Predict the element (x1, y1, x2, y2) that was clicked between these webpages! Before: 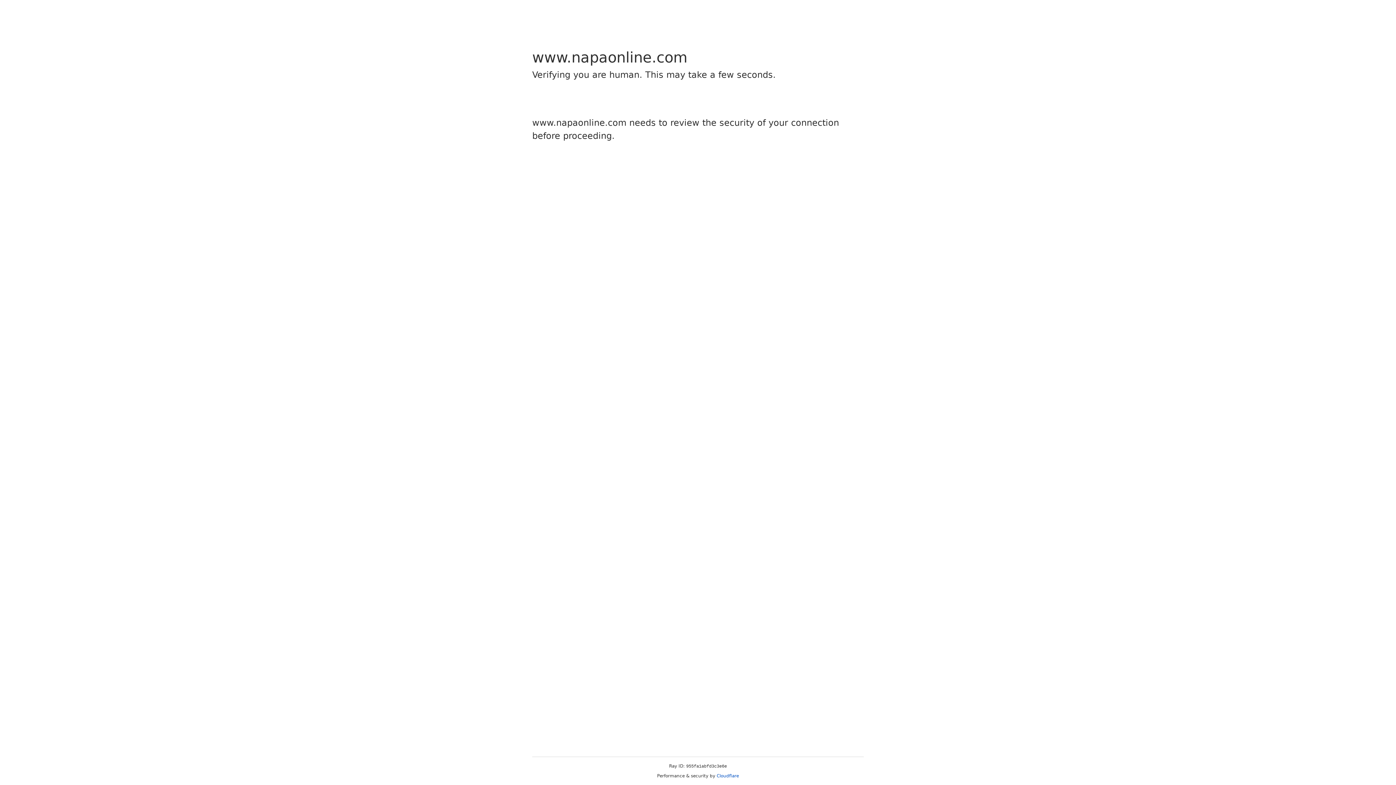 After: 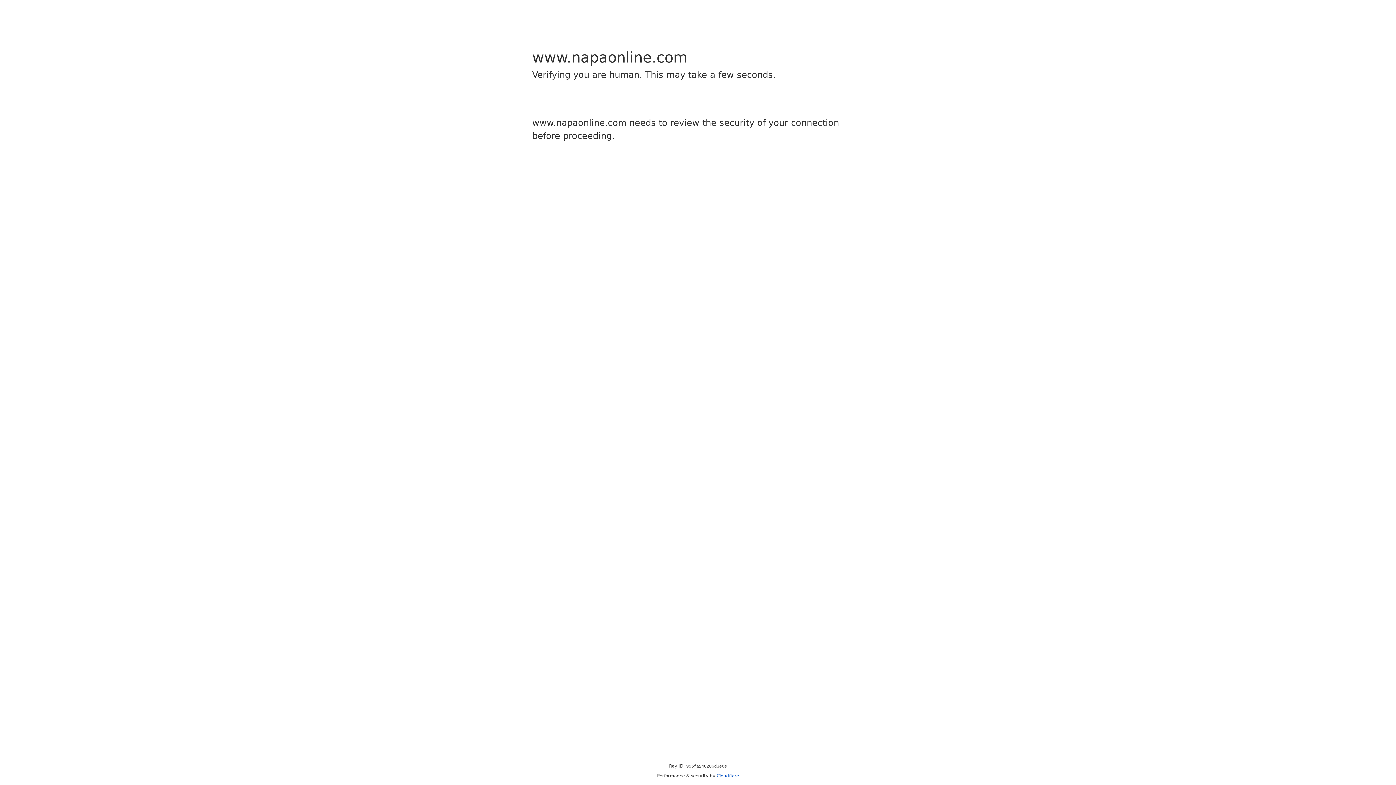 Action: bbox: (716, 773, 739, 778) label: Cloudflare